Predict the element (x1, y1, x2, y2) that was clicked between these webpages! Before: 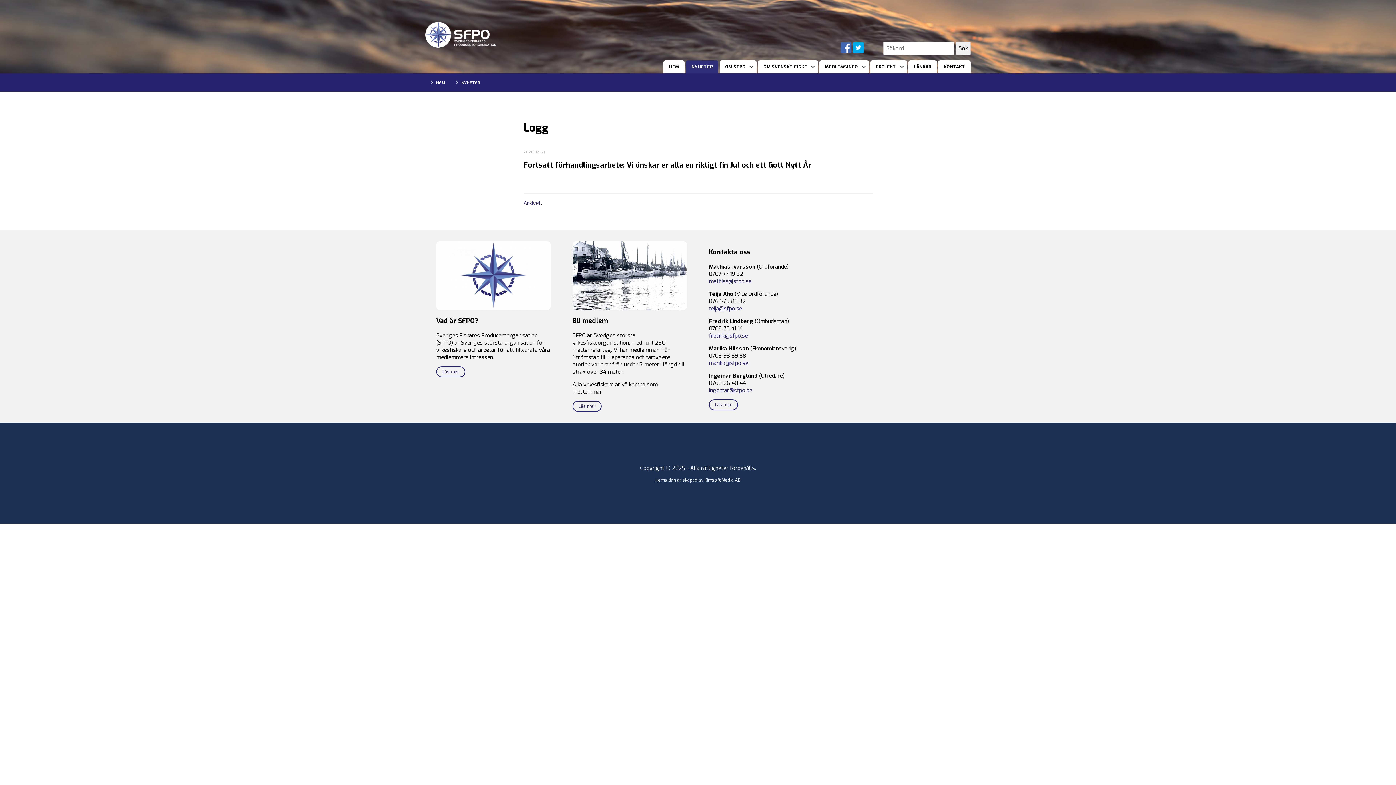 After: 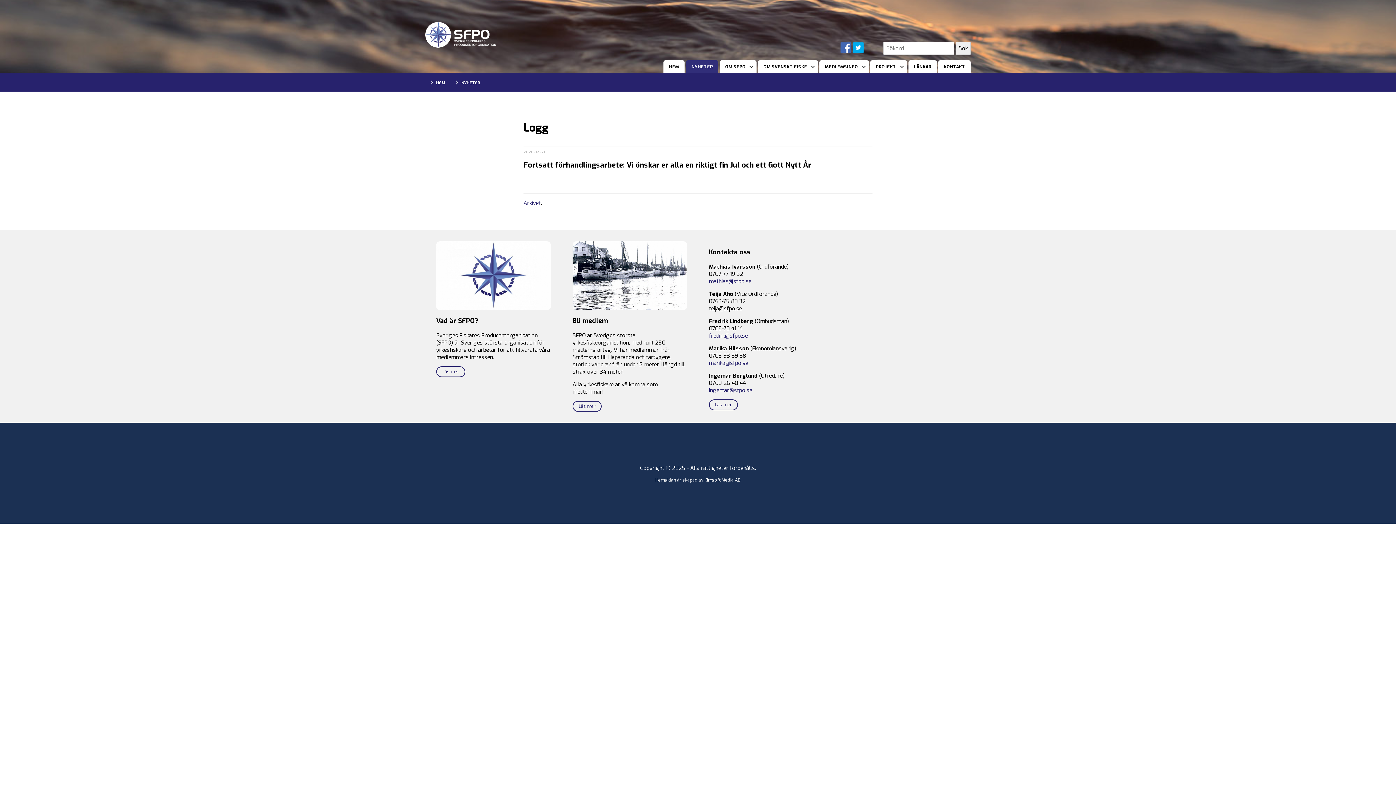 Action: label: teija@sfpo.se bbox: (709, 305, 742, 312)